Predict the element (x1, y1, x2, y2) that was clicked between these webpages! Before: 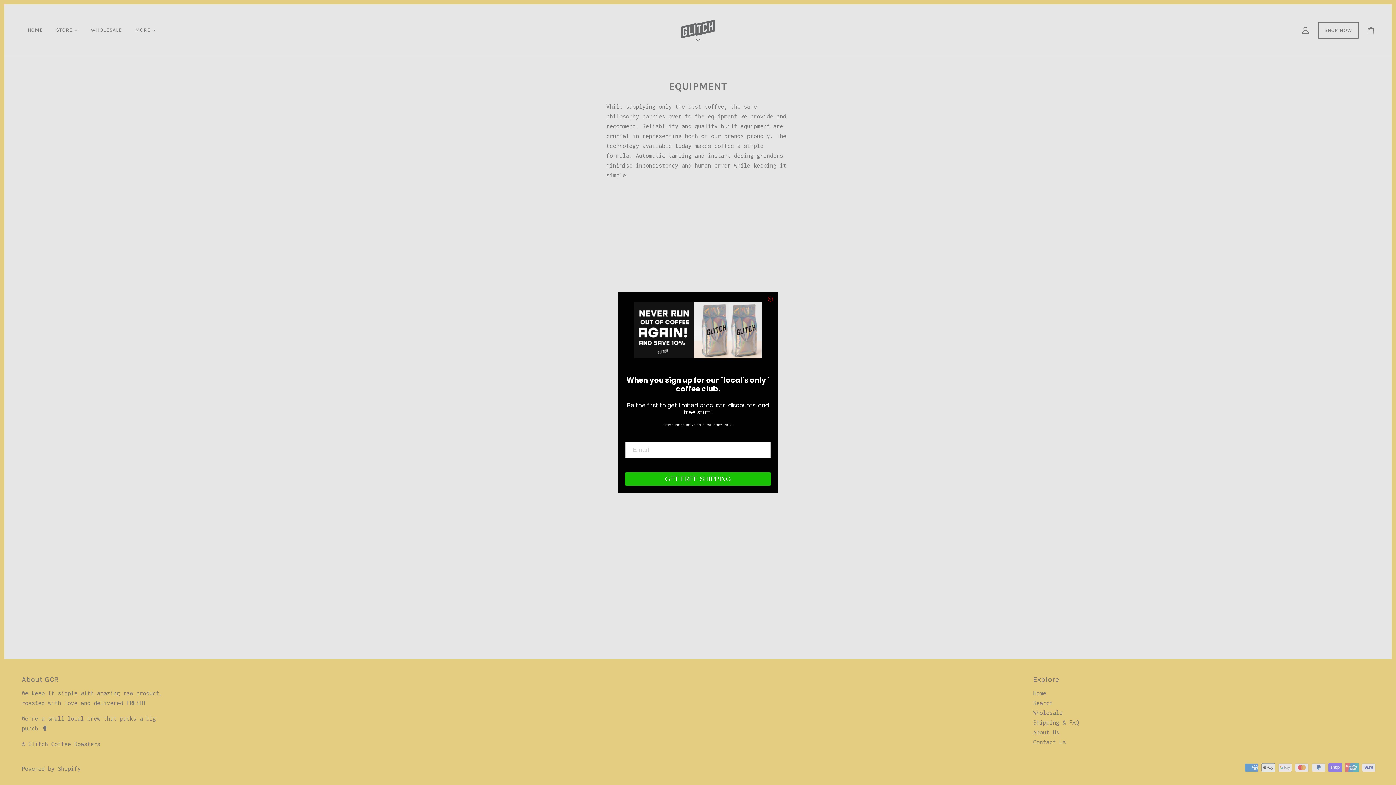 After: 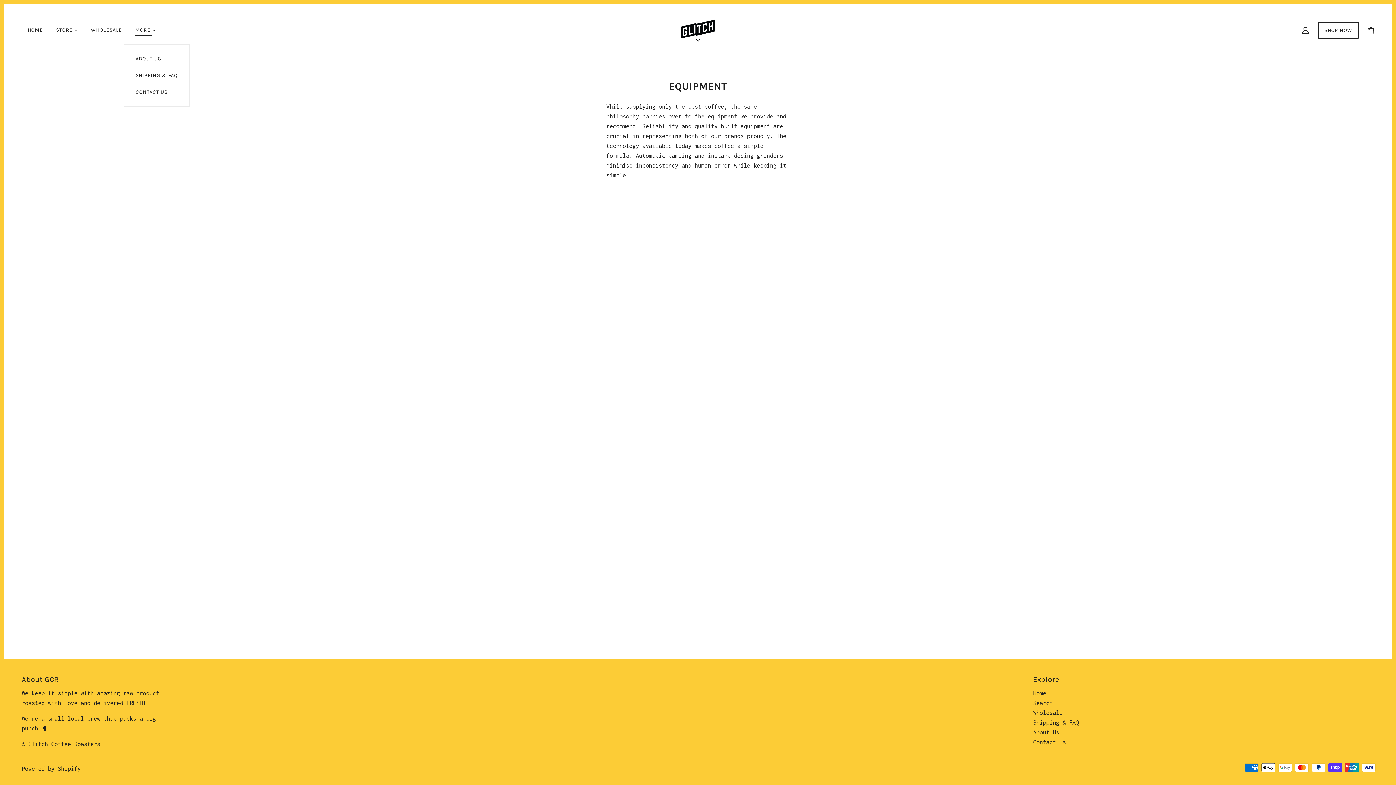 Action: label: MORE  bbox: (129, 16, 161, 44)